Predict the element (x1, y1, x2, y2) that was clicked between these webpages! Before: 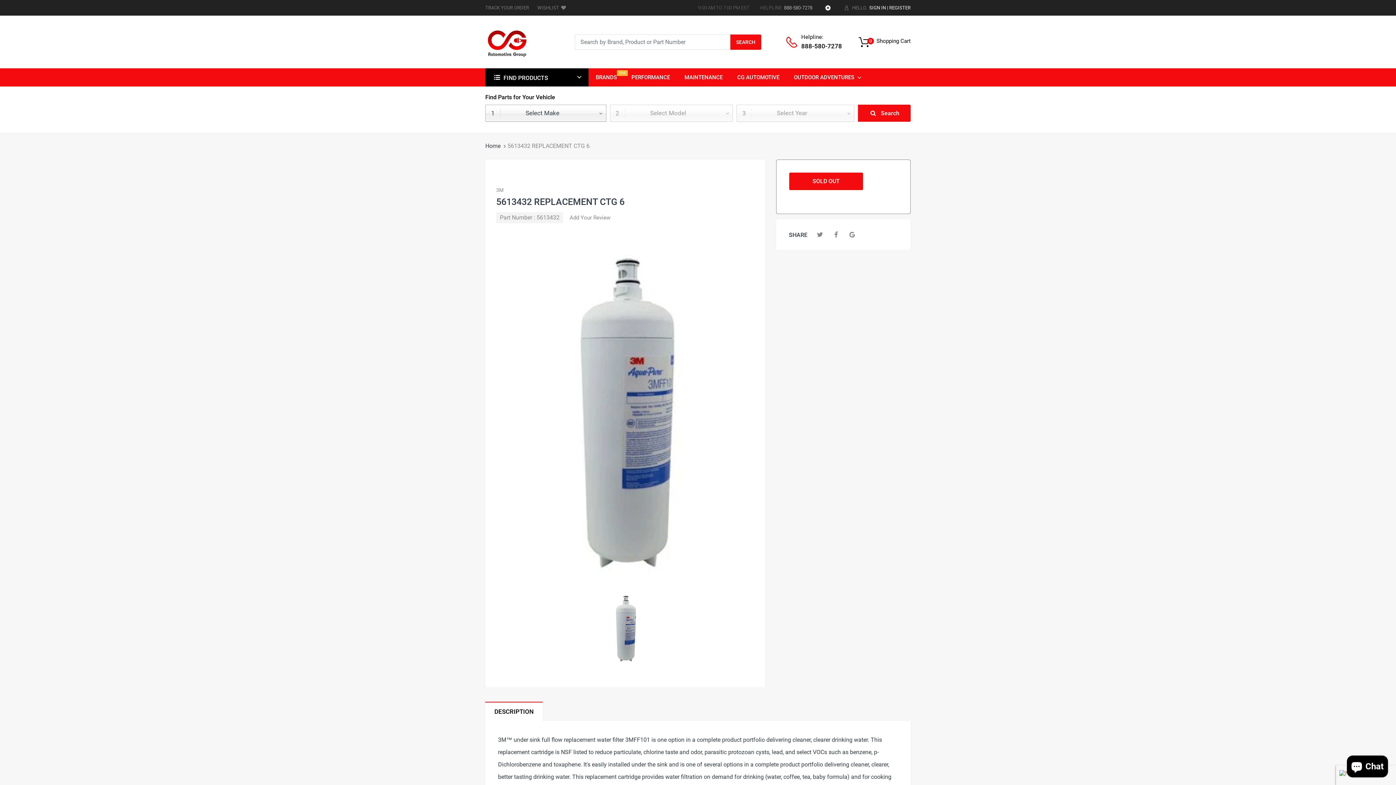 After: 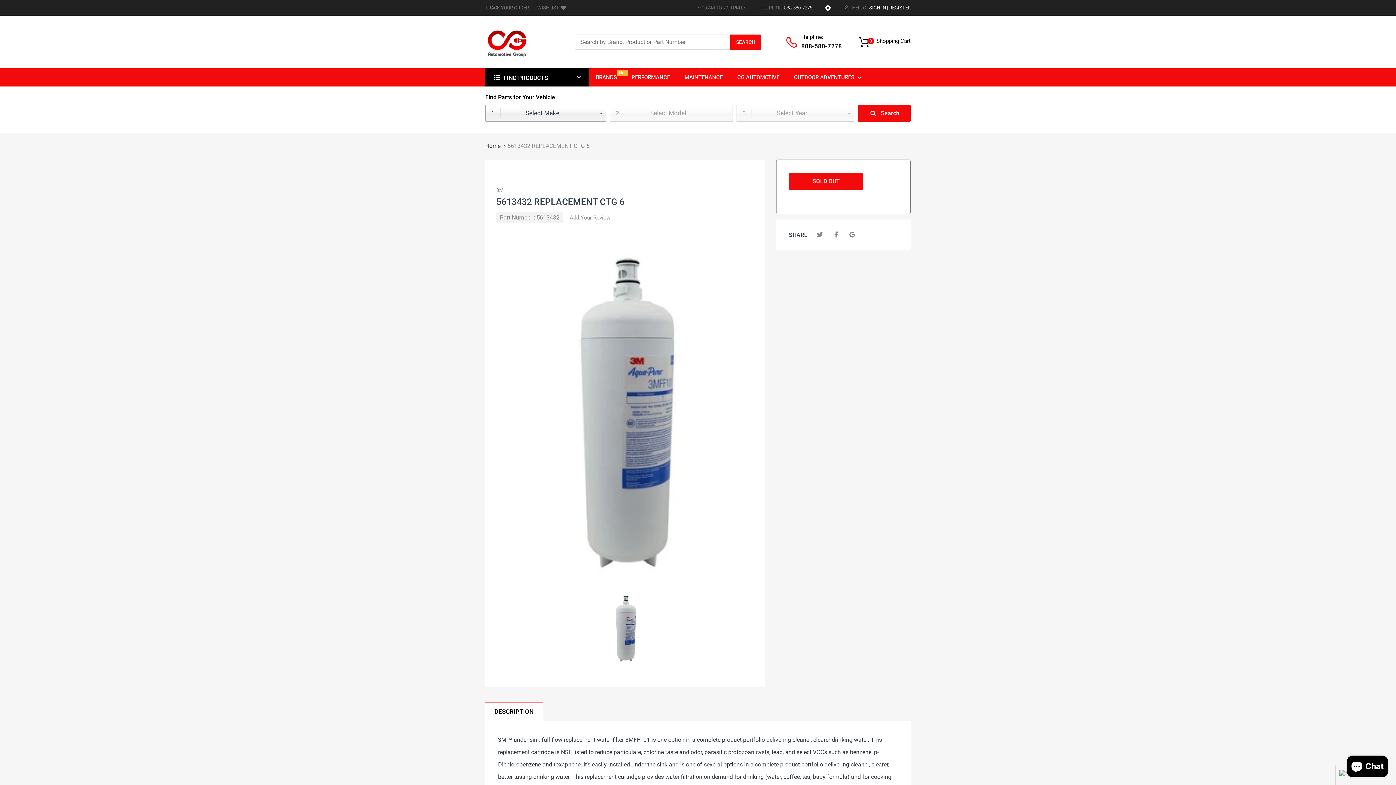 Action: bbox: (736, 104, 854, 121) label: Select Year